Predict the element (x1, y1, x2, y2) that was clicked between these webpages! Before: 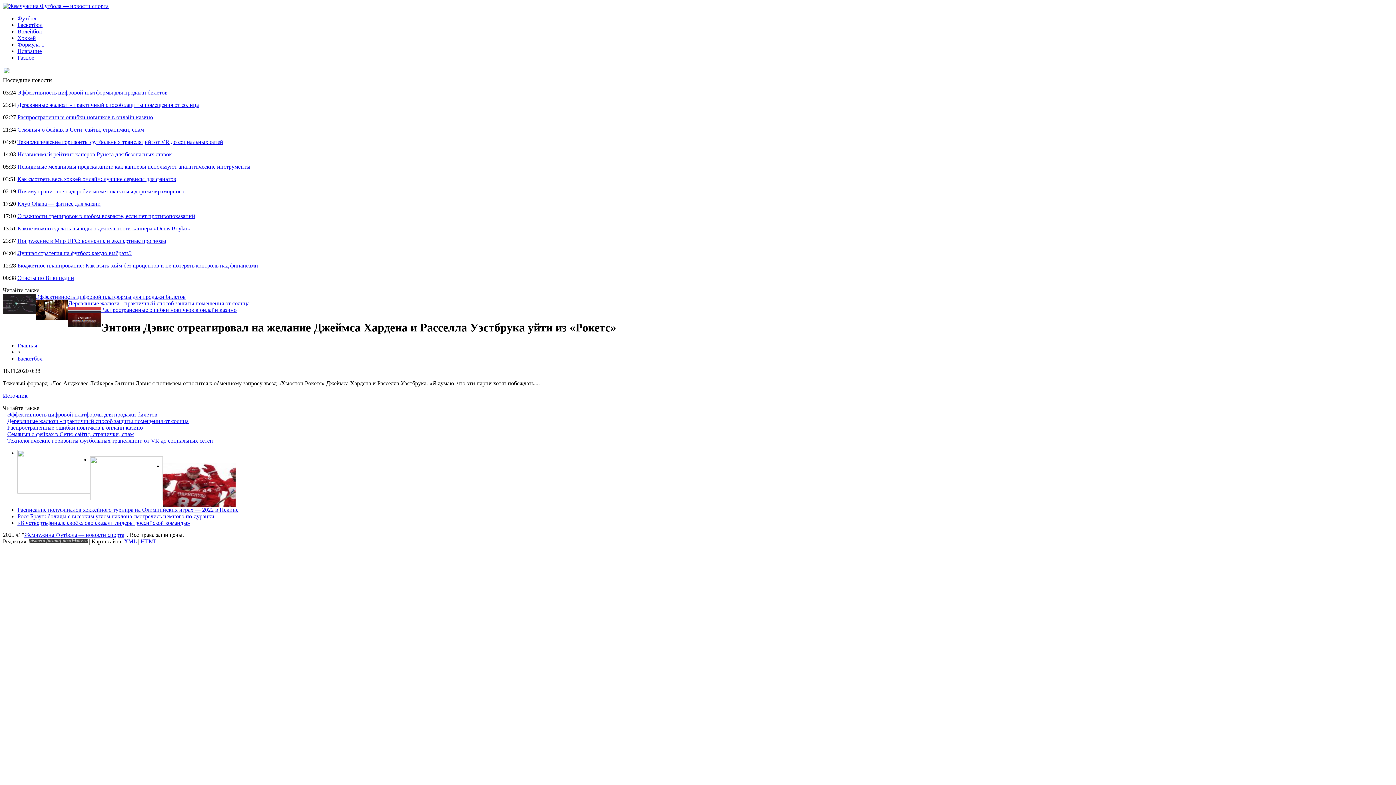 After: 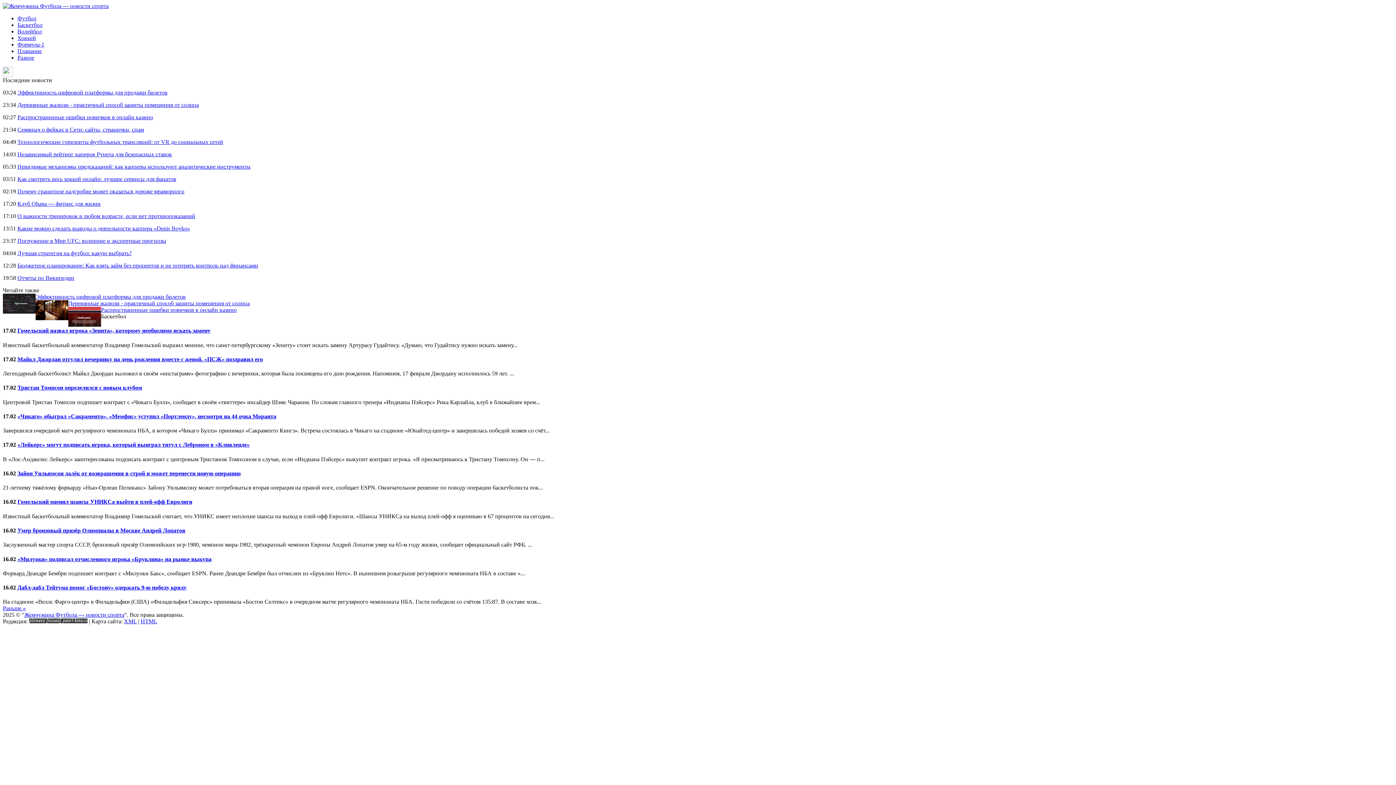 Action: bbox: (17, 355, 42, 361) label: Баскетбол